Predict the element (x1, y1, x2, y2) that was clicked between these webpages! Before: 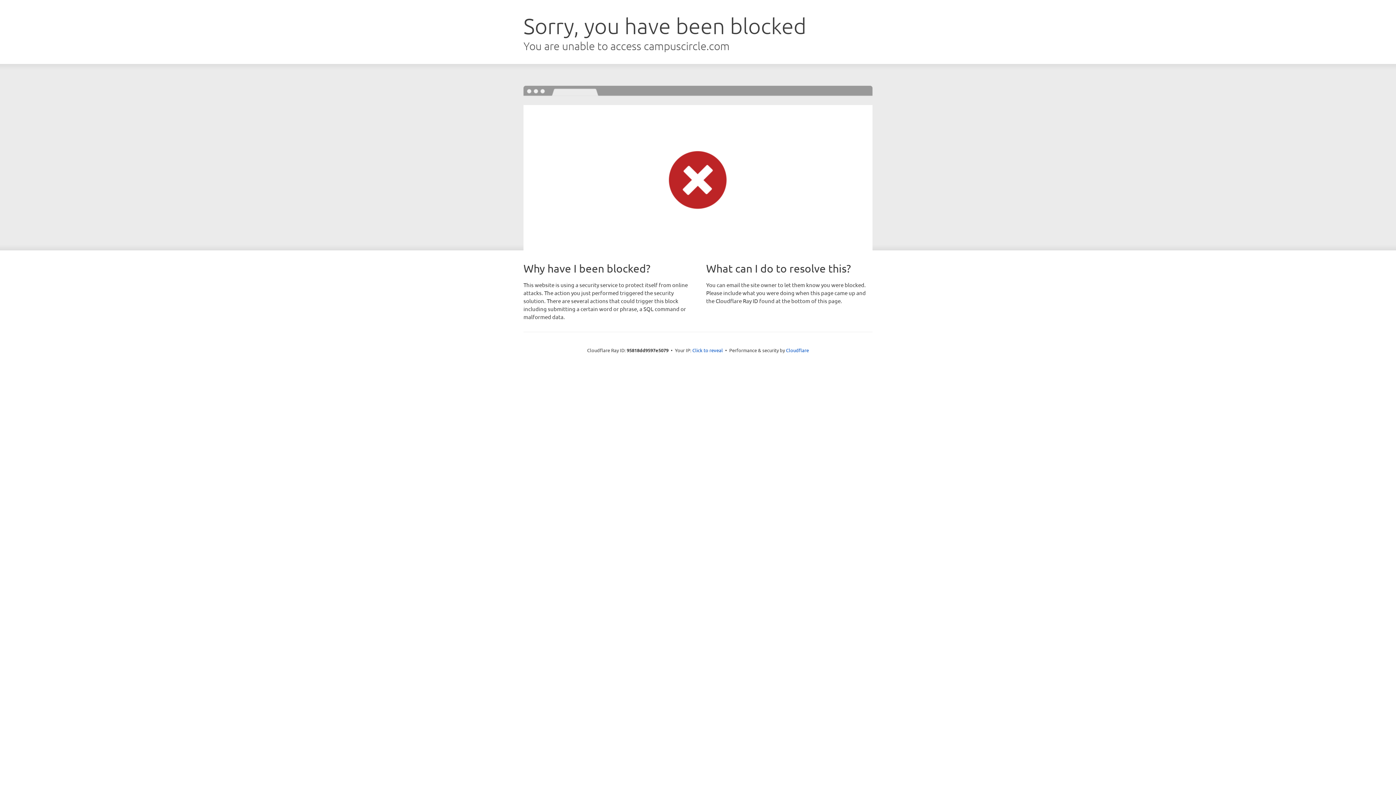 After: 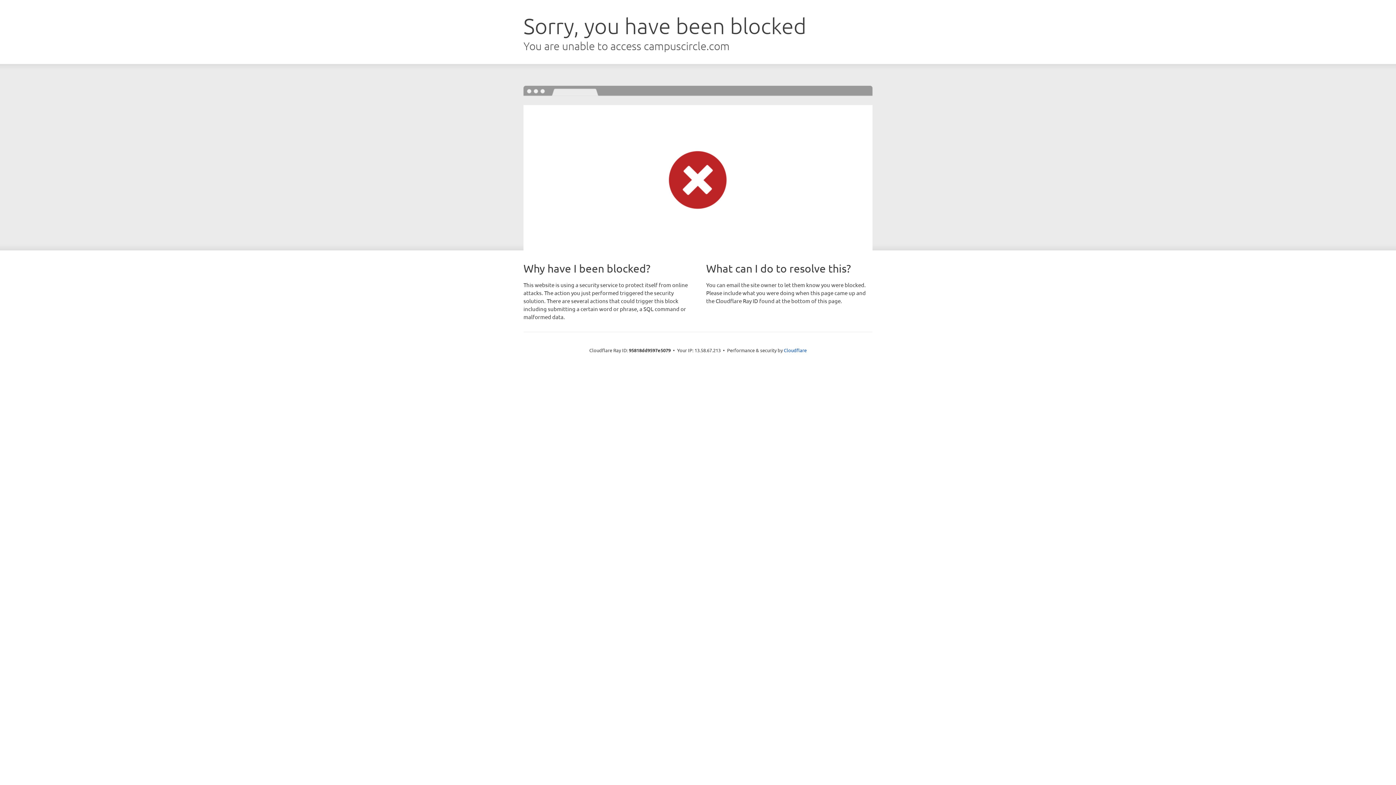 Action: label: Click to reveal bbox: (692, 346, 723, 353)